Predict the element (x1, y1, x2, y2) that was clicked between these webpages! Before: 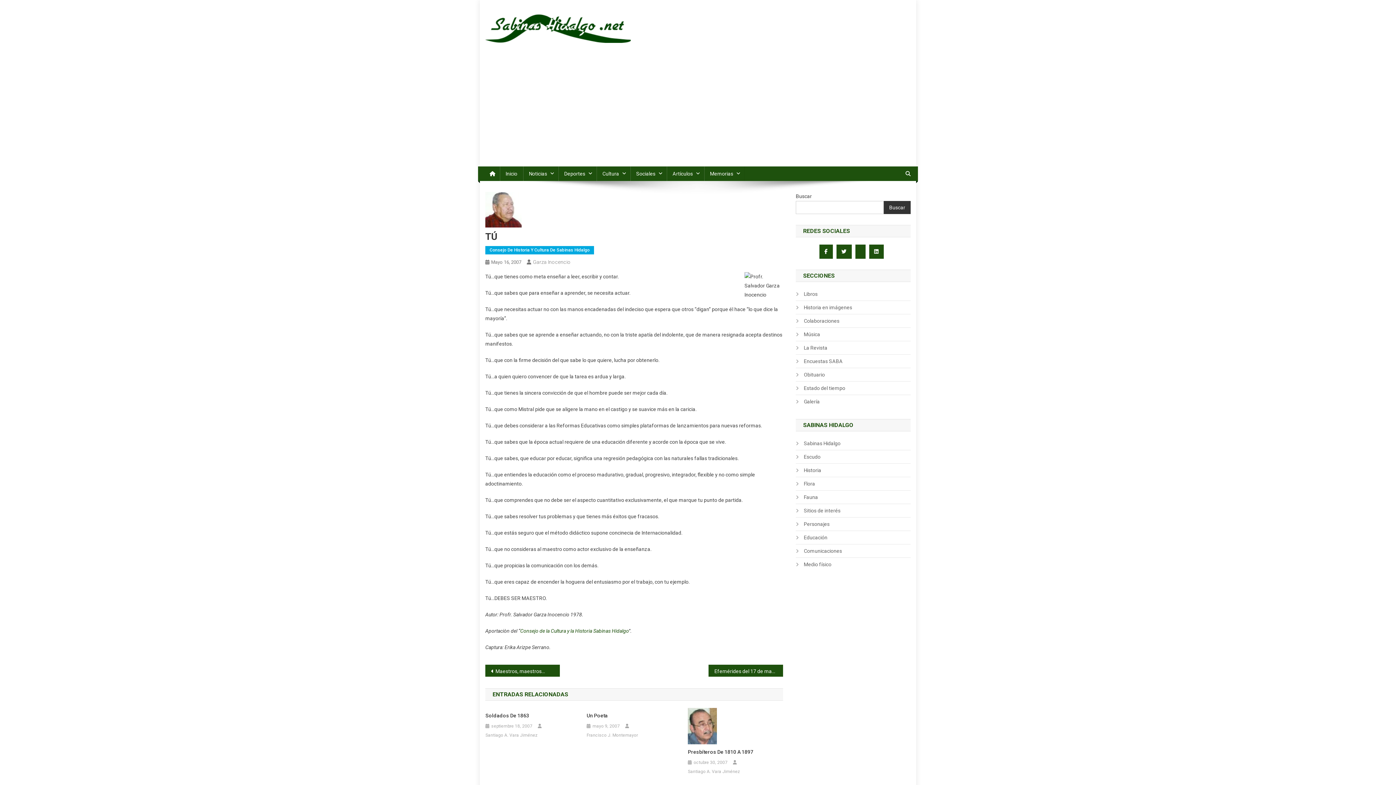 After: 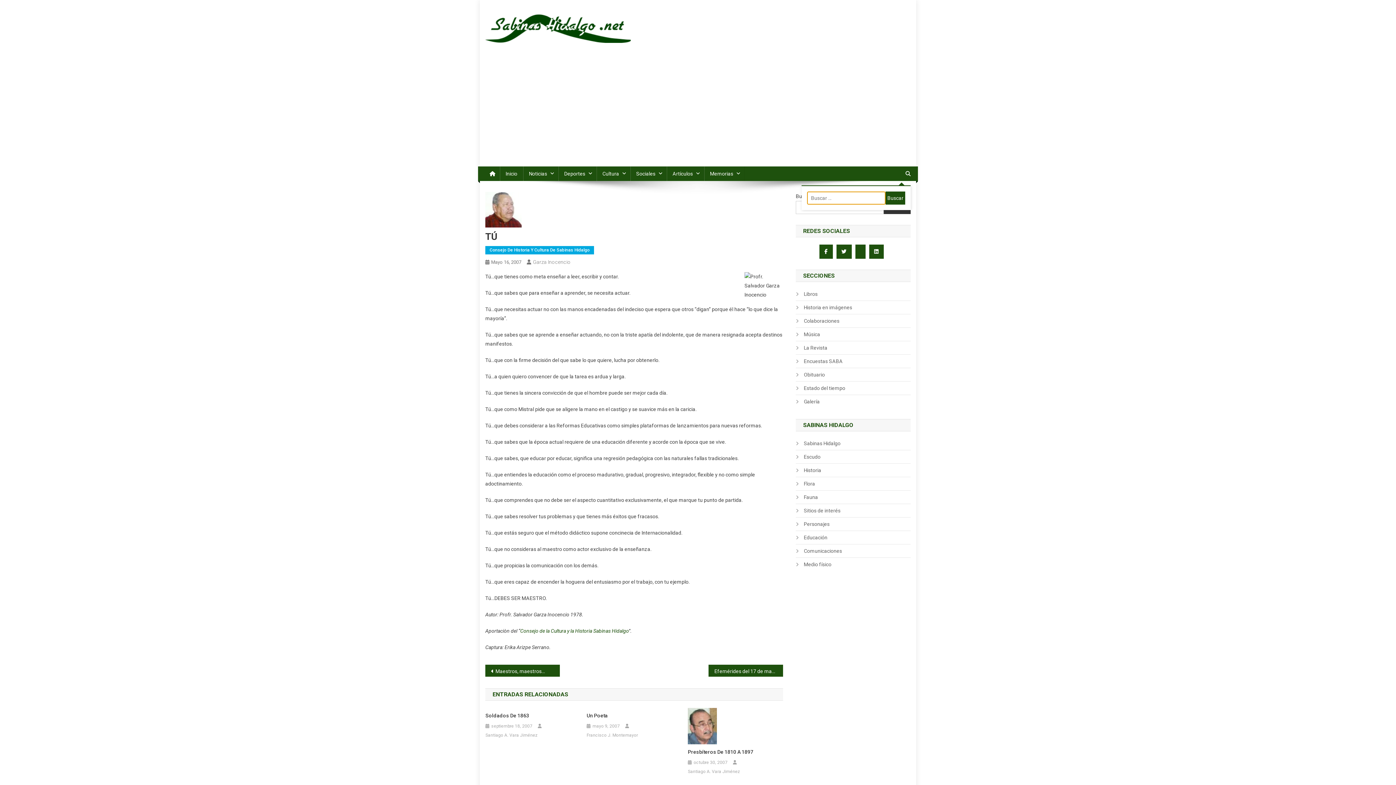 Action: bbox: (905, 170, 910, 176)